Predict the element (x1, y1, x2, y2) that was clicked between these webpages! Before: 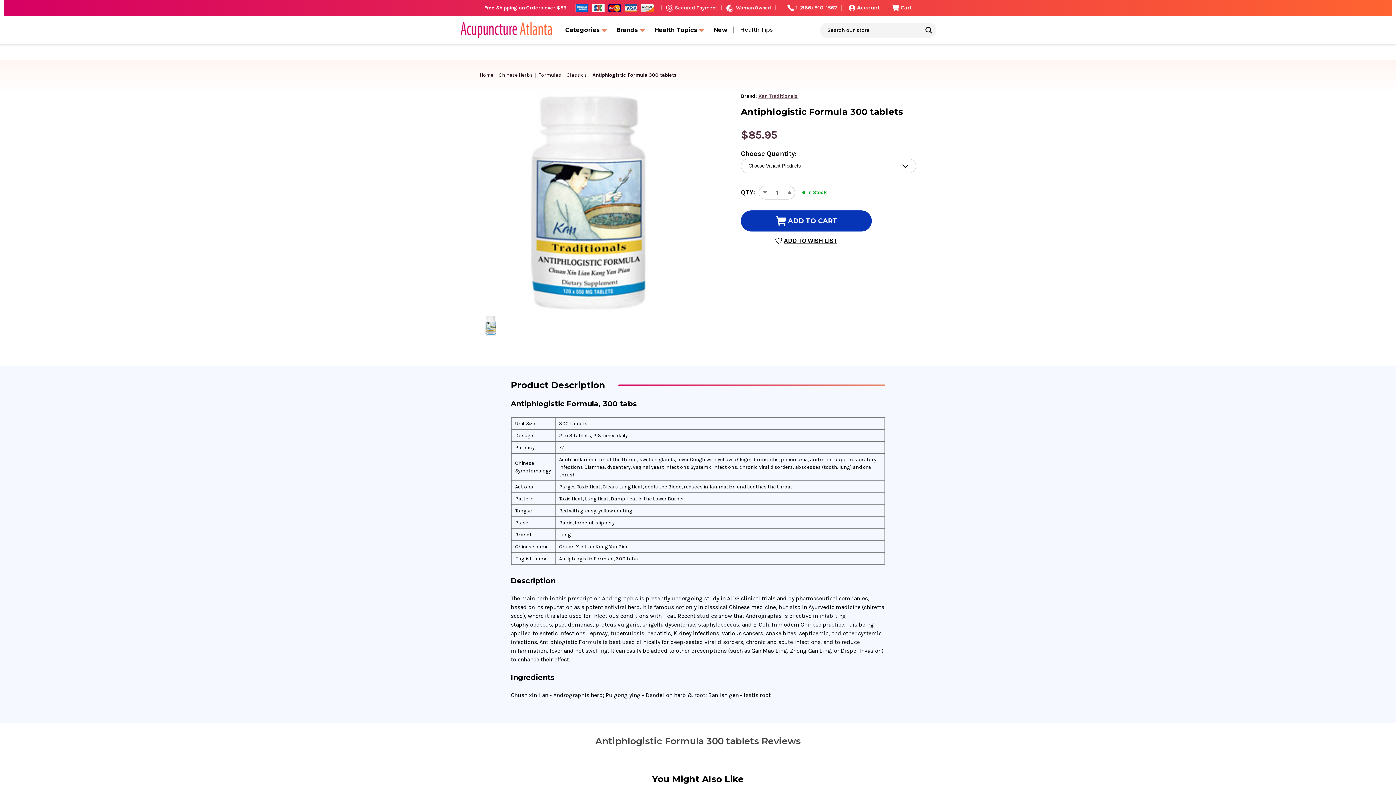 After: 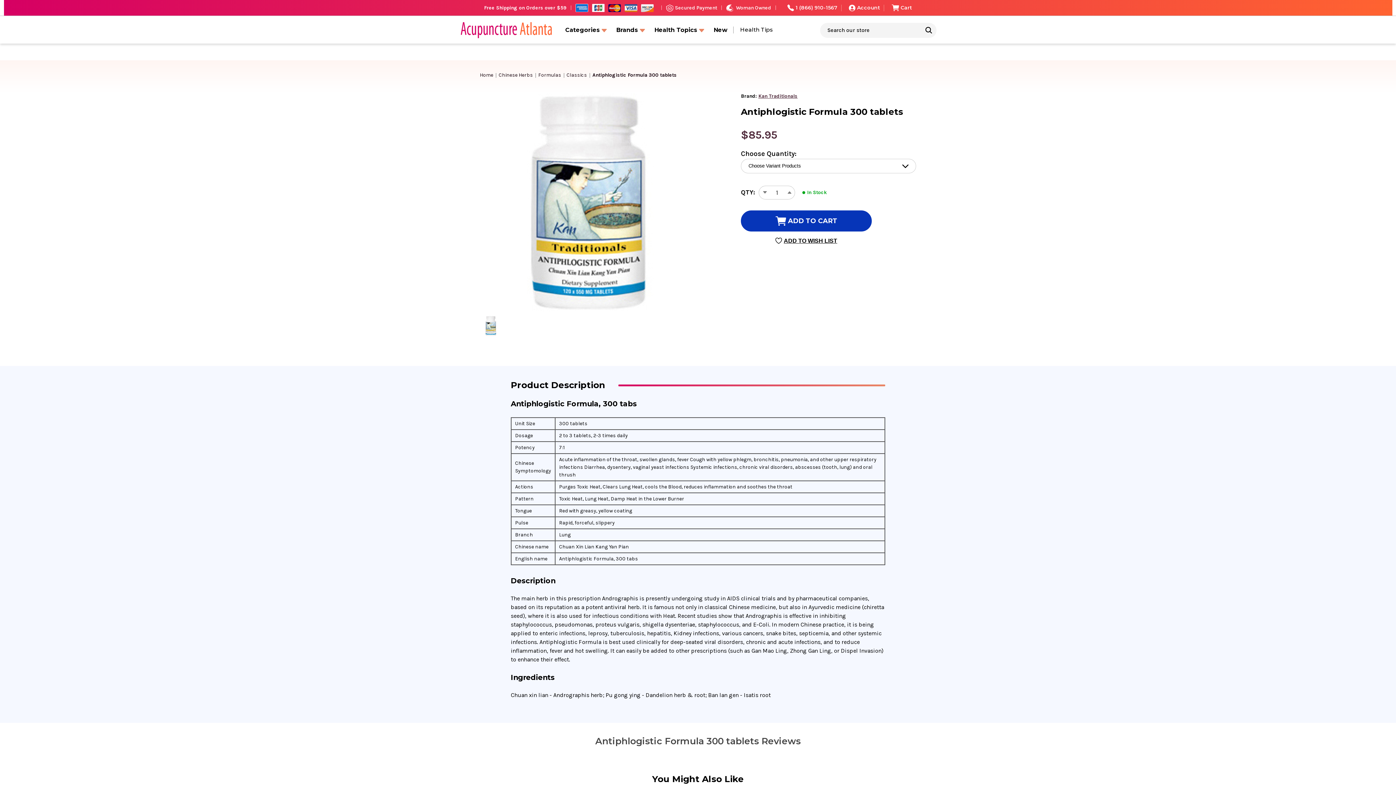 Action: bbox: (787, 4, 837, 11) label: 1 (866) 910-1567